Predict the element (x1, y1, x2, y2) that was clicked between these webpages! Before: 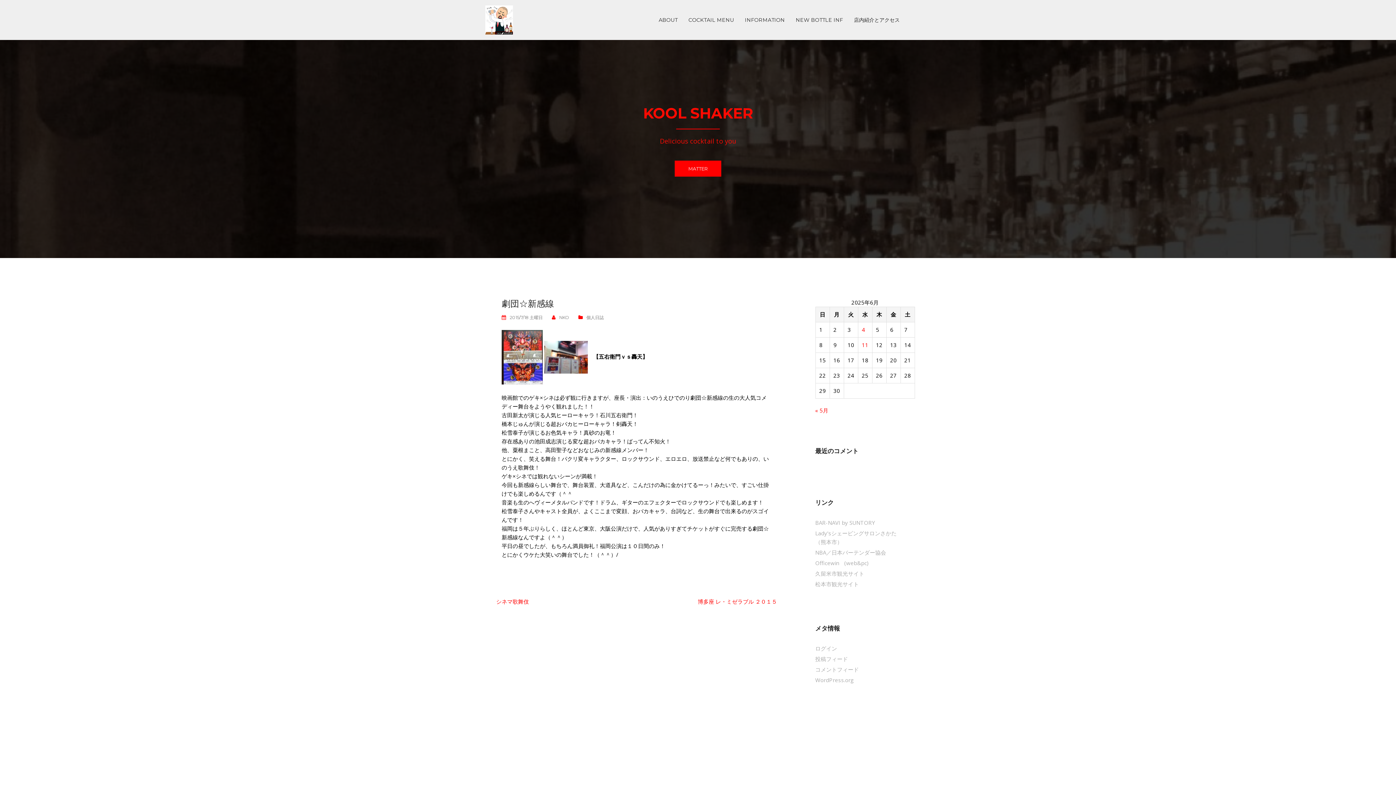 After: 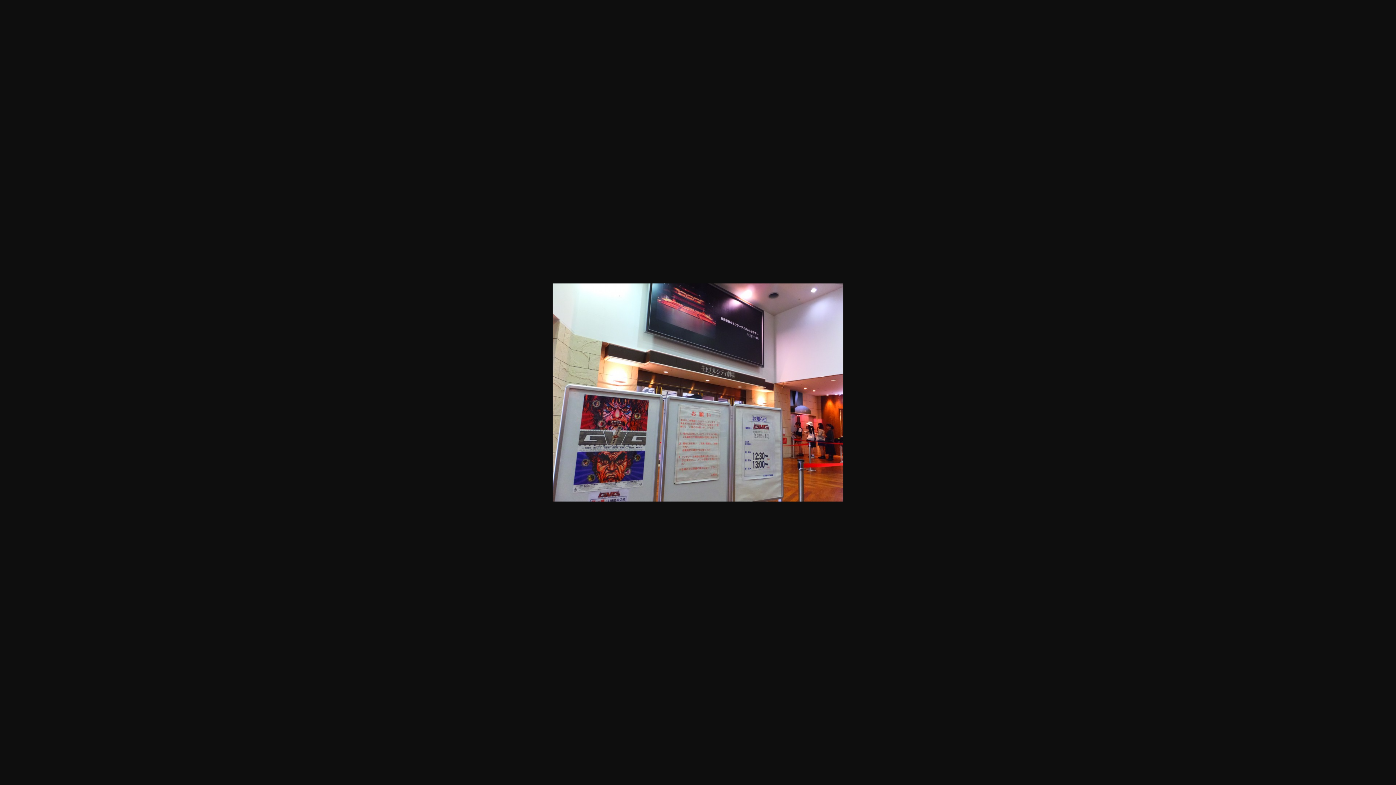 Action: bbox: (544, 353, 588, 360)